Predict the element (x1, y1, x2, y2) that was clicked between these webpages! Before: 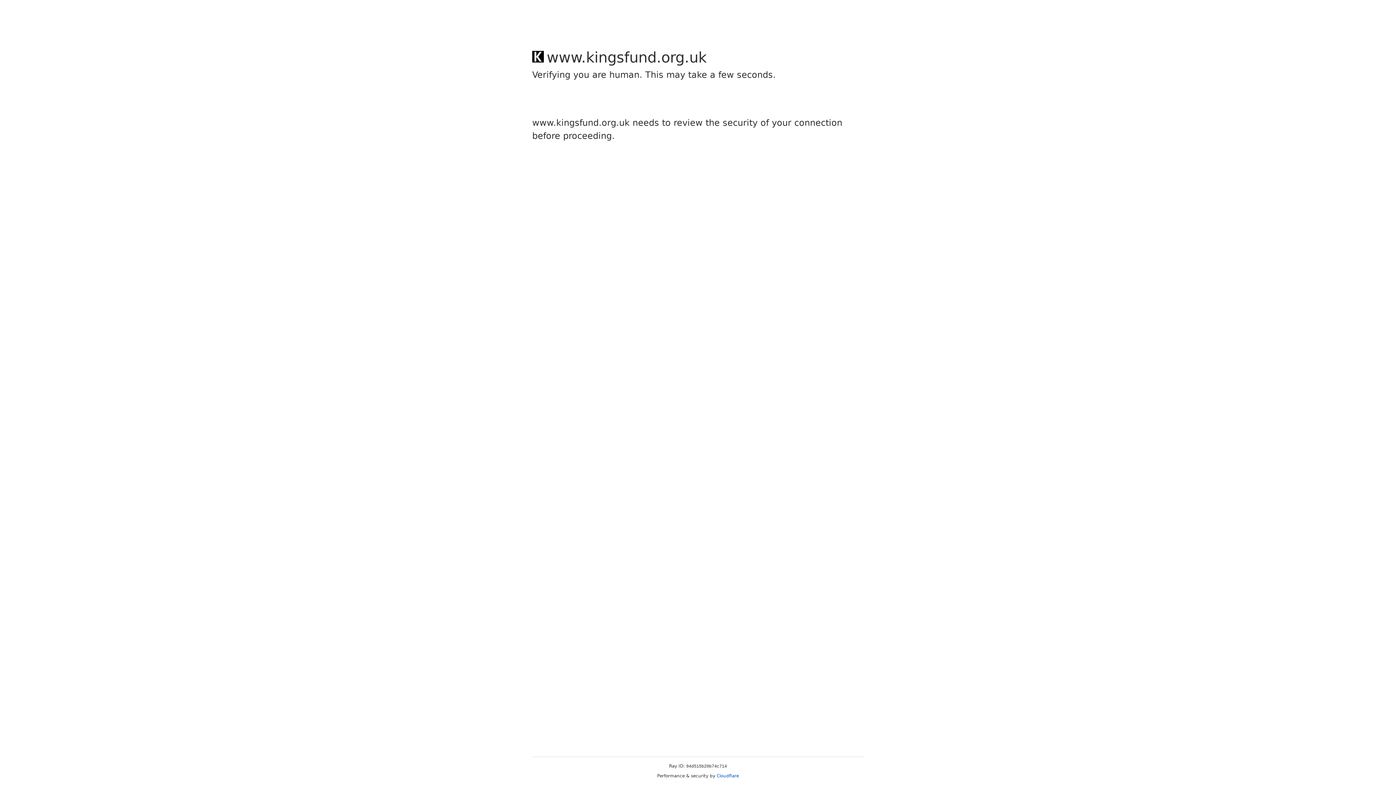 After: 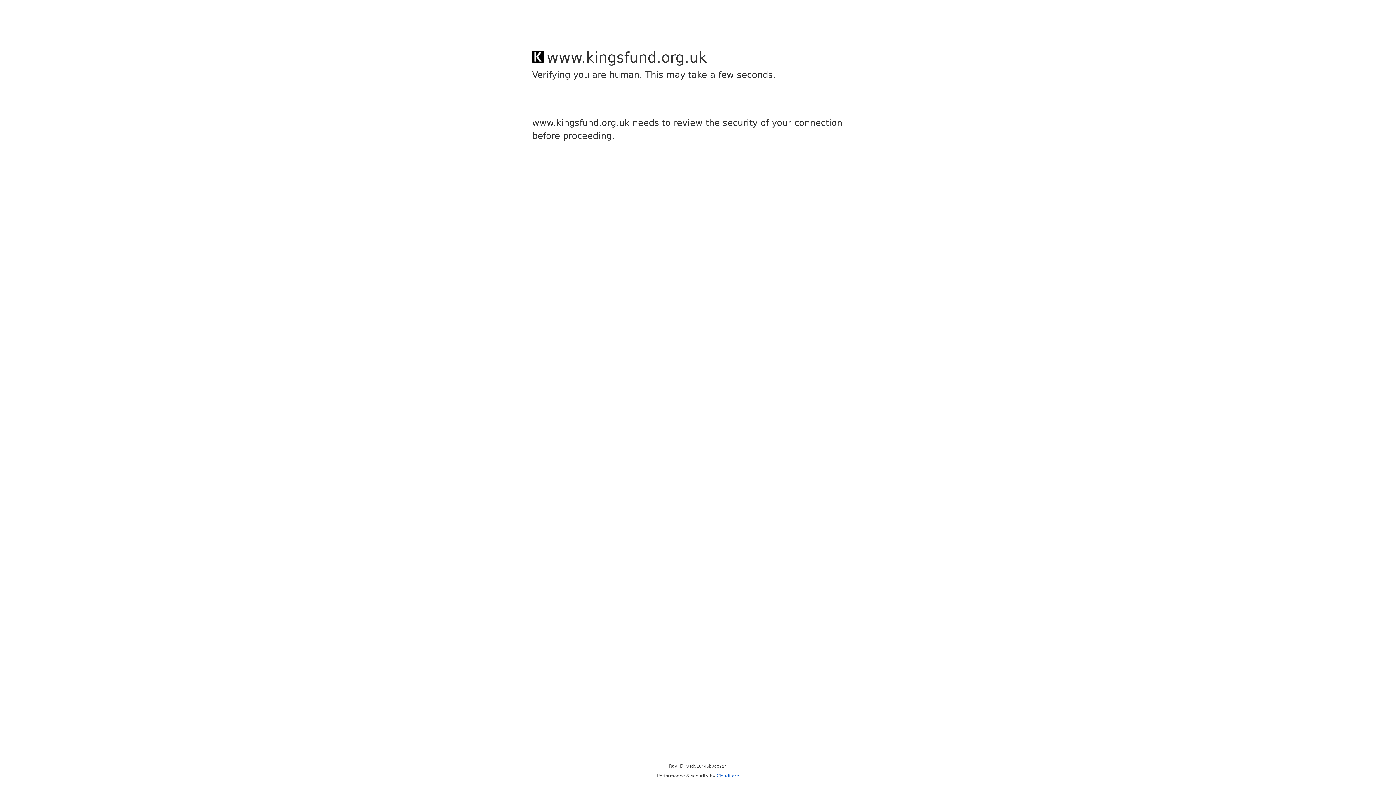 Action: label: Cloudflare bbox: (716, 773, 739, 778)